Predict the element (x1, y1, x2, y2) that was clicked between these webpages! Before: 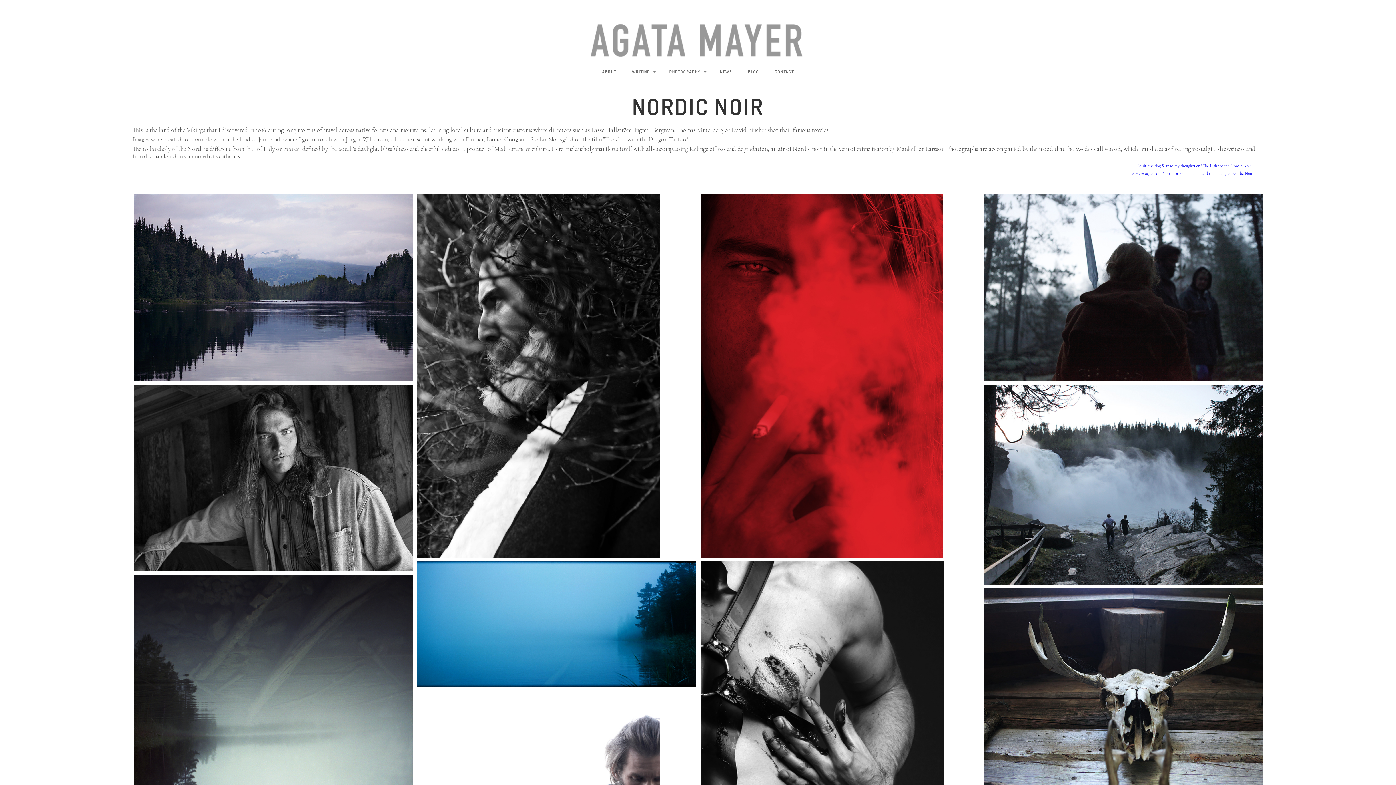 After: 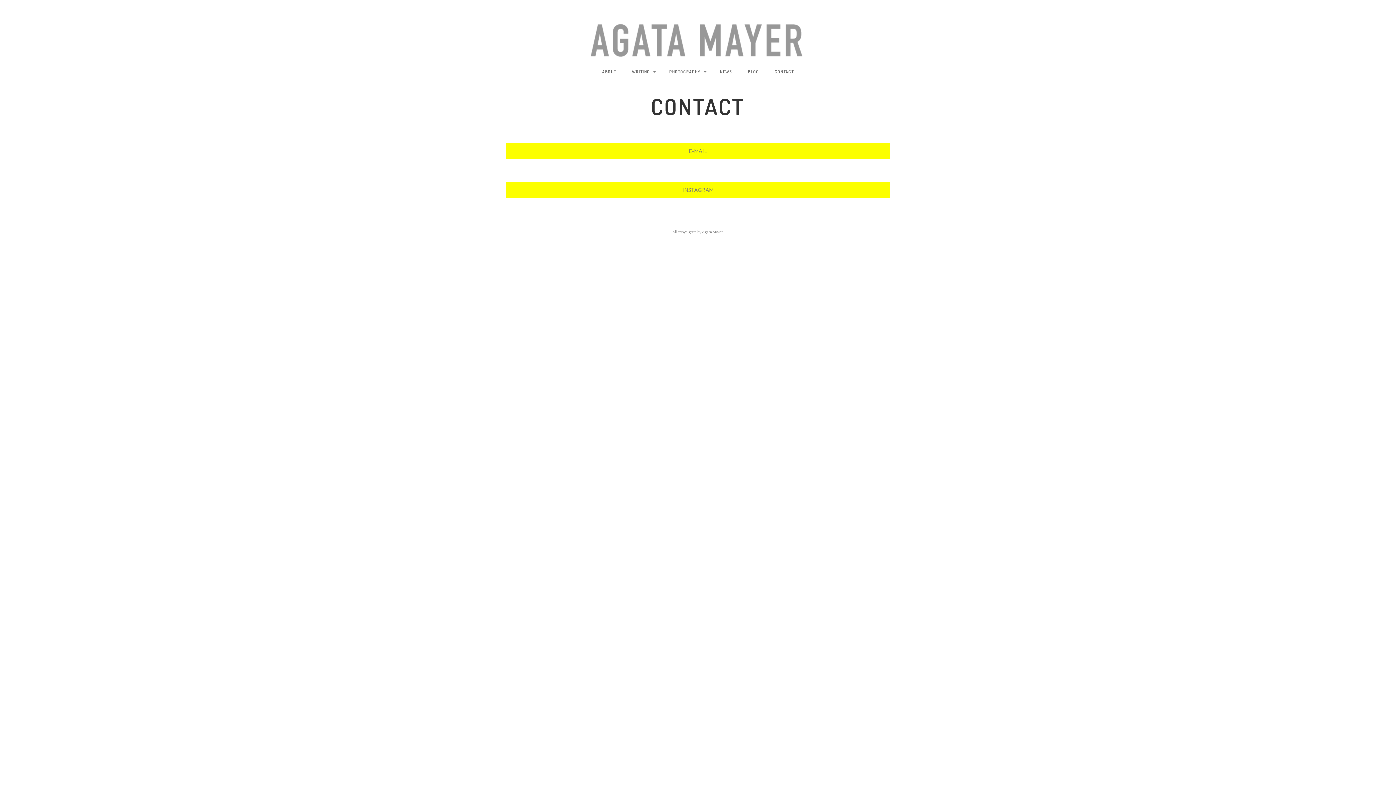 Action: label: CONTACT bbox: (770, 66, 798, 77)